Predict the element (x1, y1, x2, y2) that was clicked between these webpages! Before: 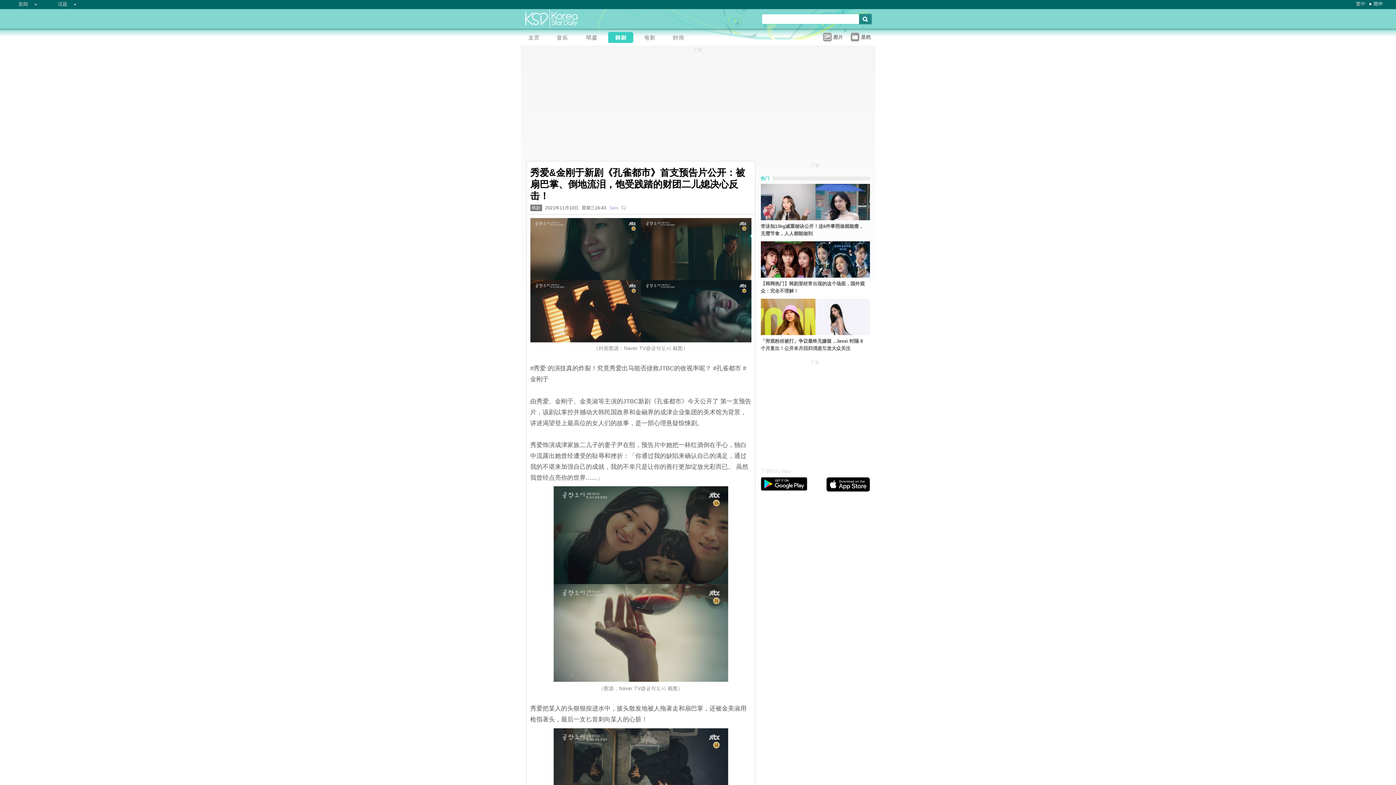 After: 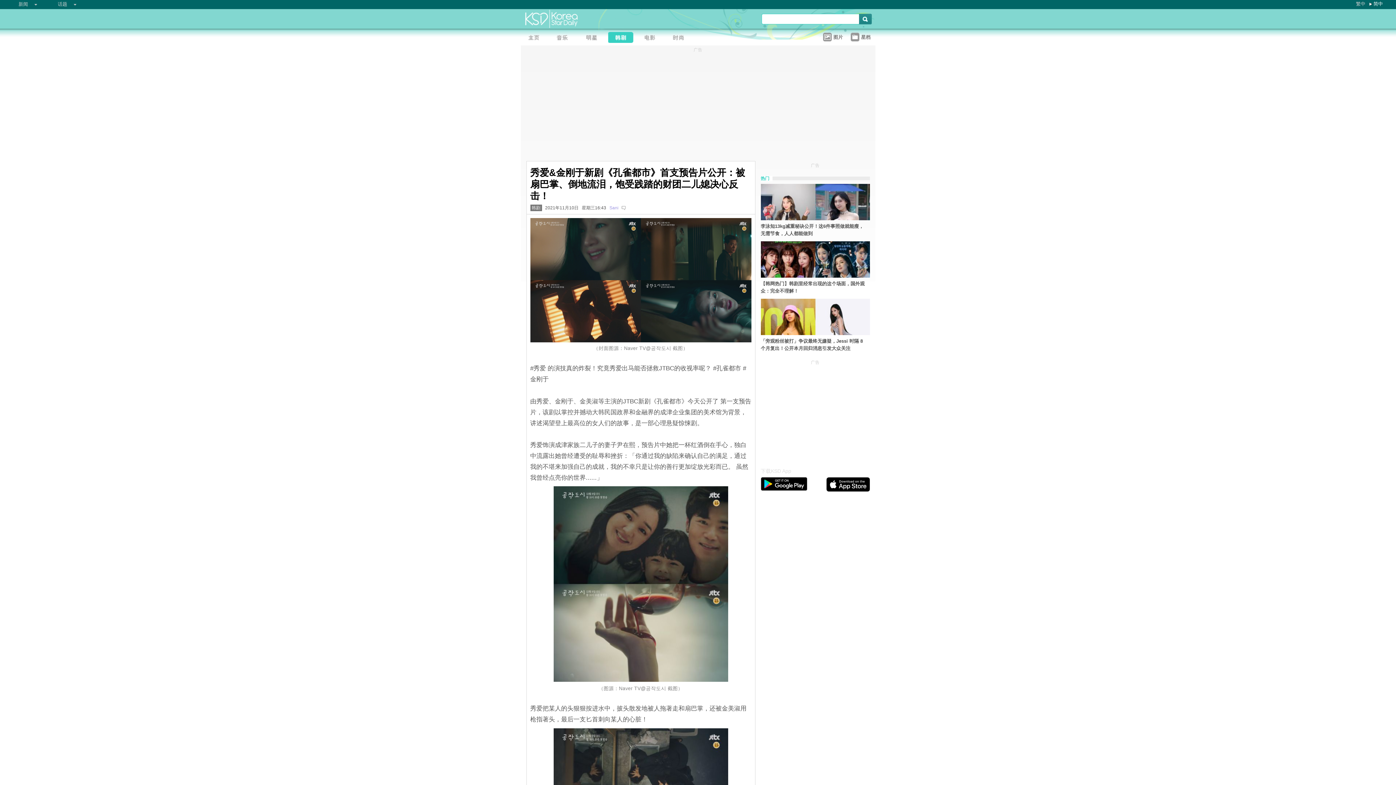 Action: bbox: (1373, 1, 1383, 6) label: 简中